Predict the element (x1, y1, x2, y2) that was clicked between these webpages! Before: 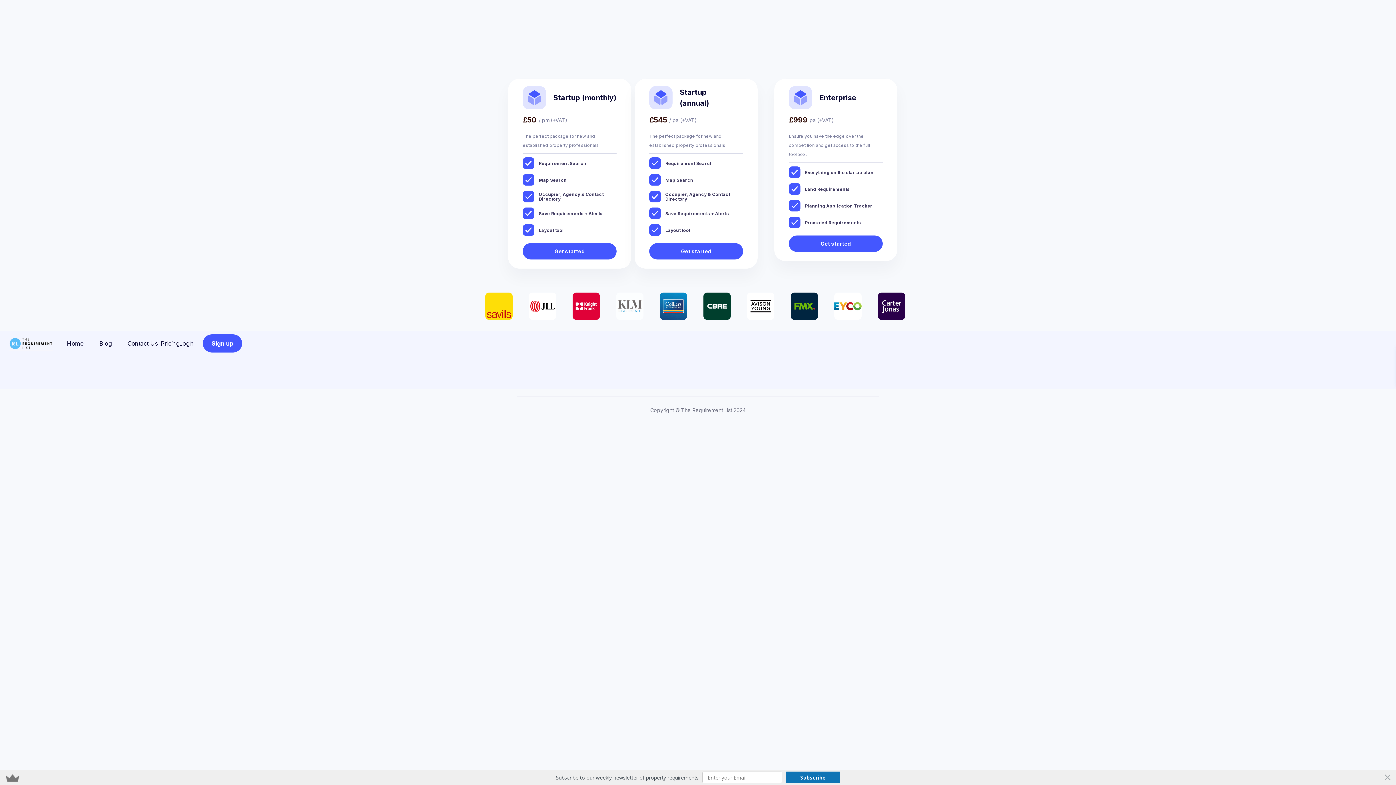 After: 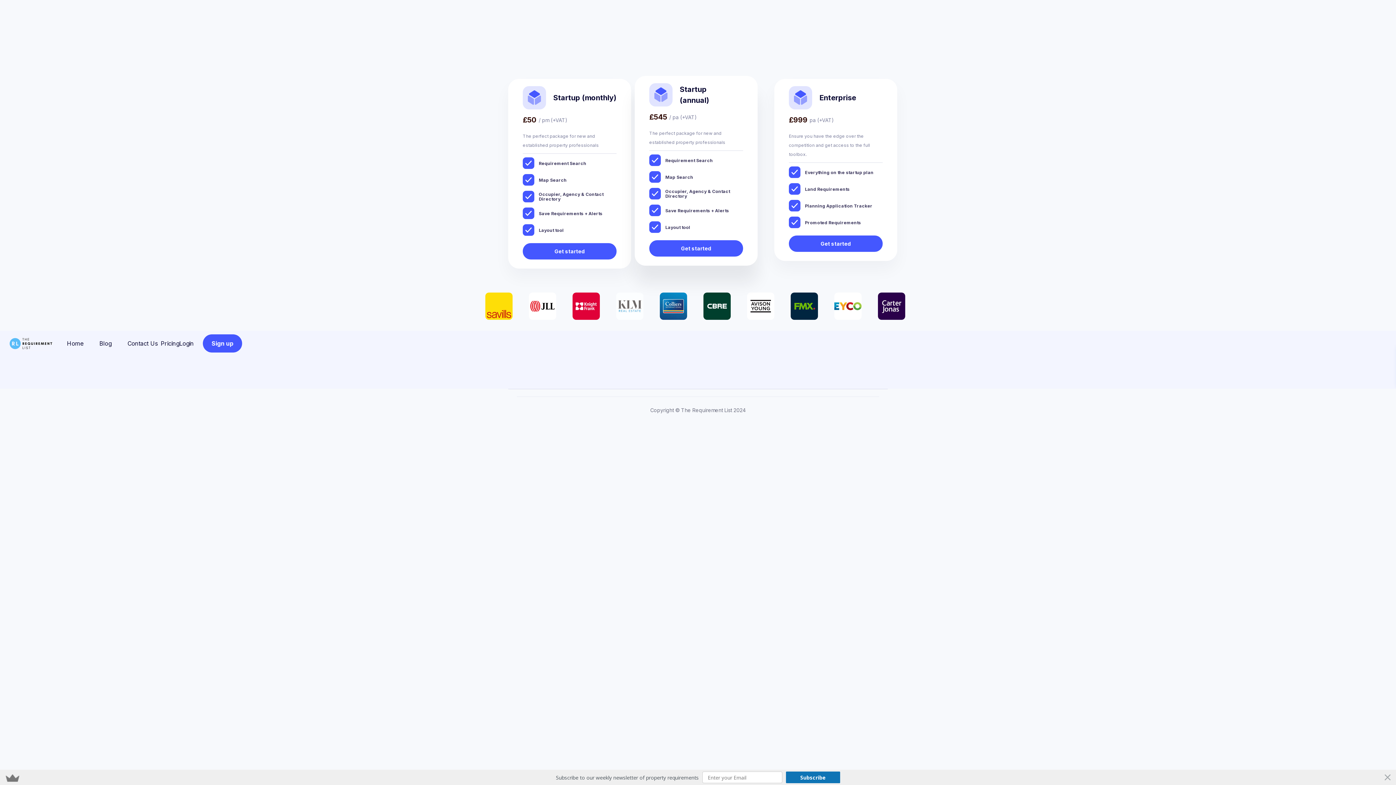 Action: bbox: (634, 78, 757, 268) label: Startup
(annual)
£545
/ pa (+VAT)

The perfect package for new and established property professionals

Requirement Search
Map Search
Occupier, Agency & Contact Directory
Save Requirements + Alerts
Layout tool
Get started